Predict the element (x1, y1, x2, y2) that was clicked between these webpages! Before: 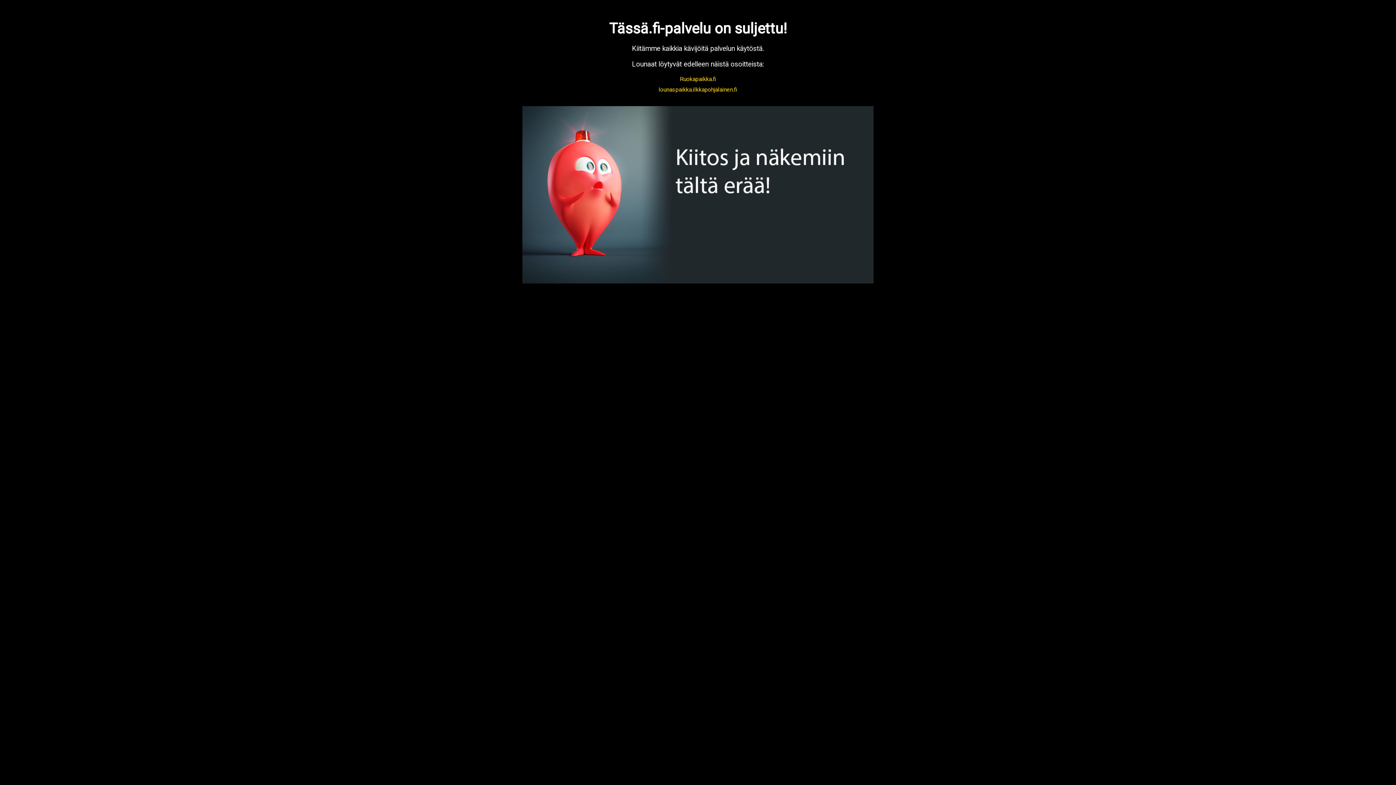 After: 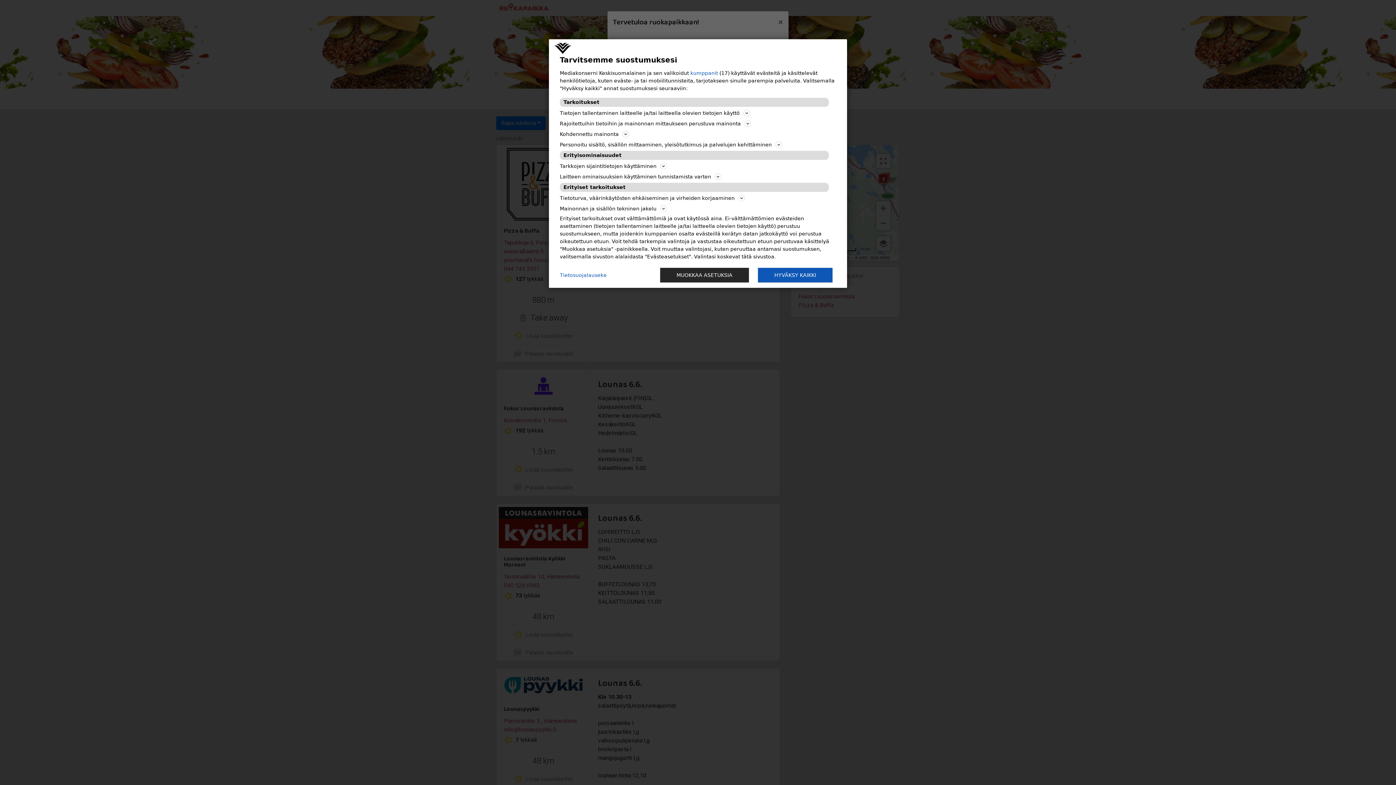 Action: bbox: (680, 75, 716, 82) label: Ruokapaikka.fi